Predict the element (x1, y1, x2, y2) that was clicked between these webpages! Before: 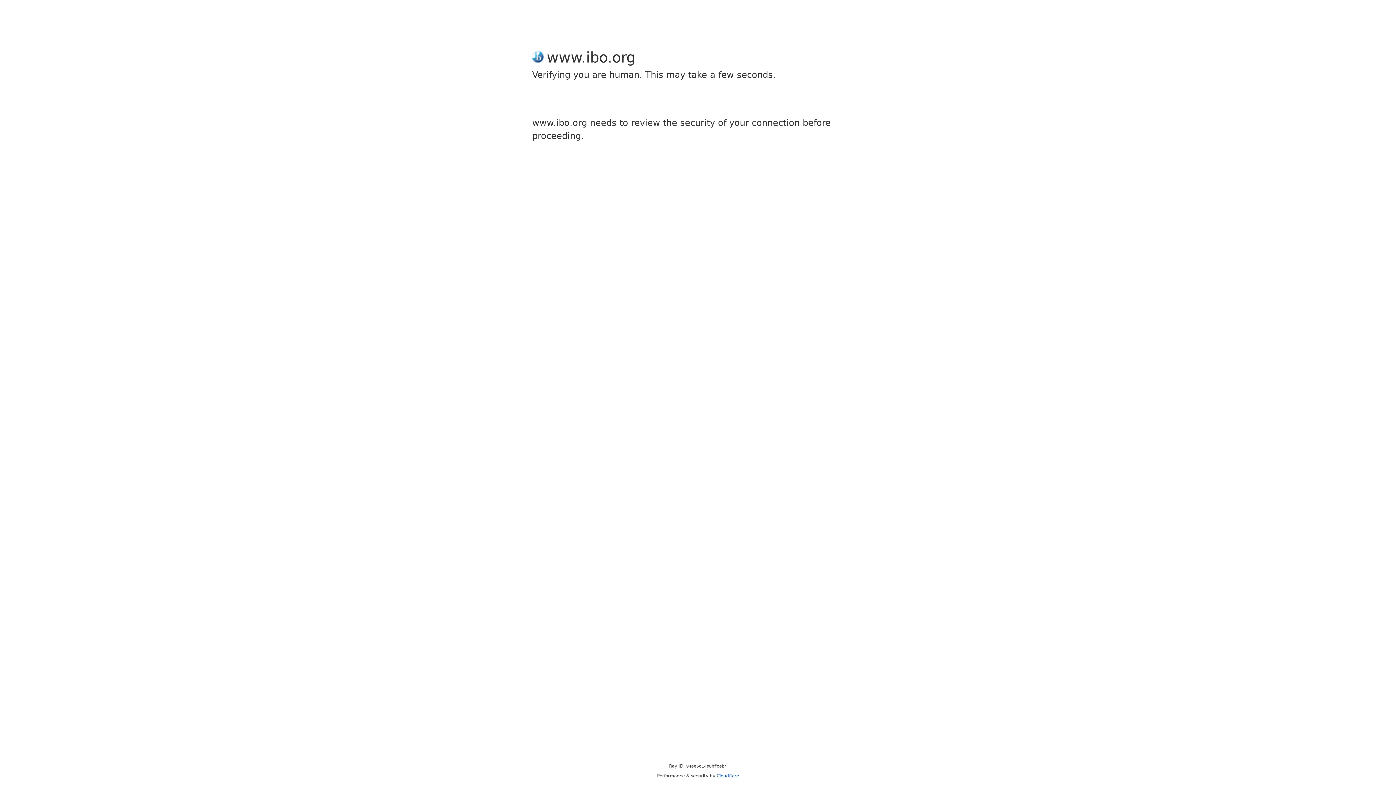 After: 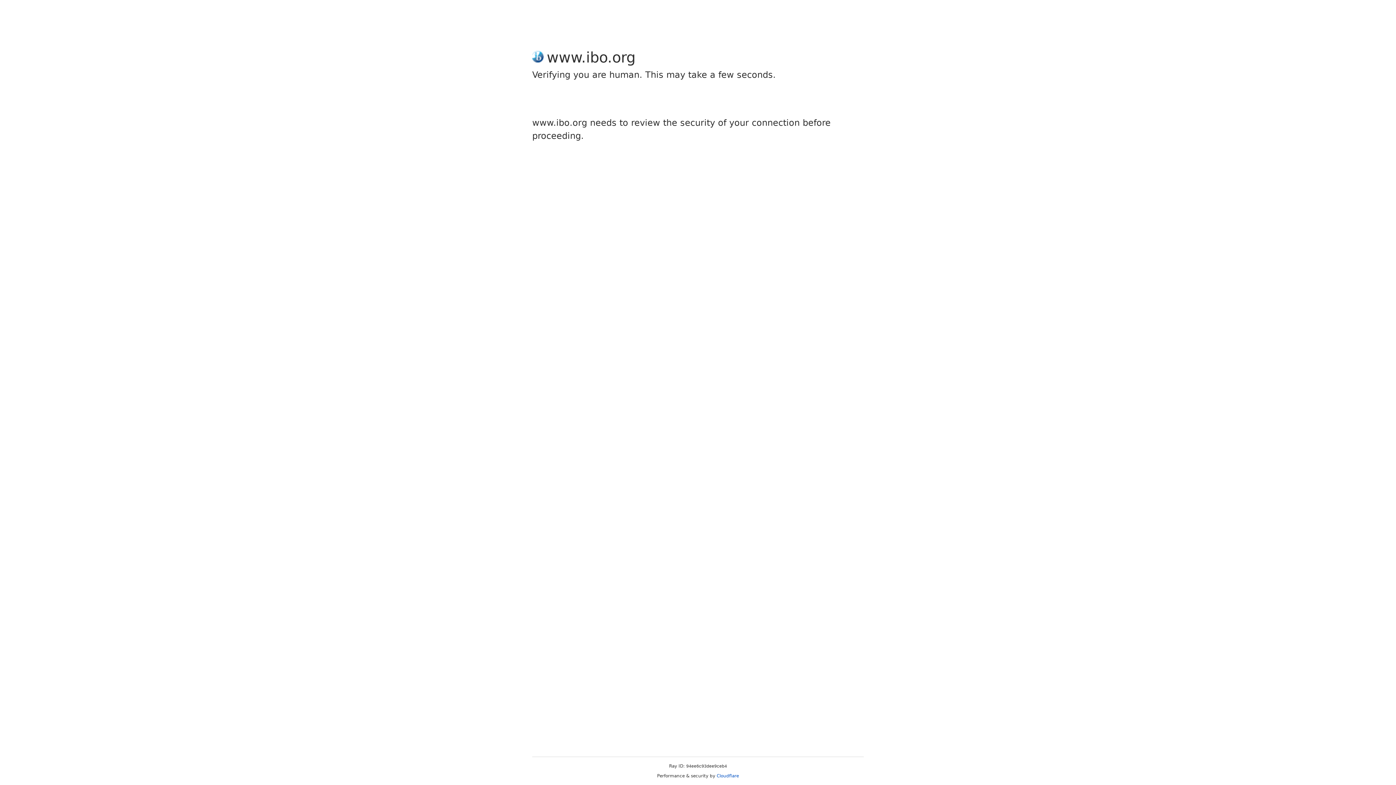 Action: bbox: (716, 773, 739, 778) label: Cloudflare